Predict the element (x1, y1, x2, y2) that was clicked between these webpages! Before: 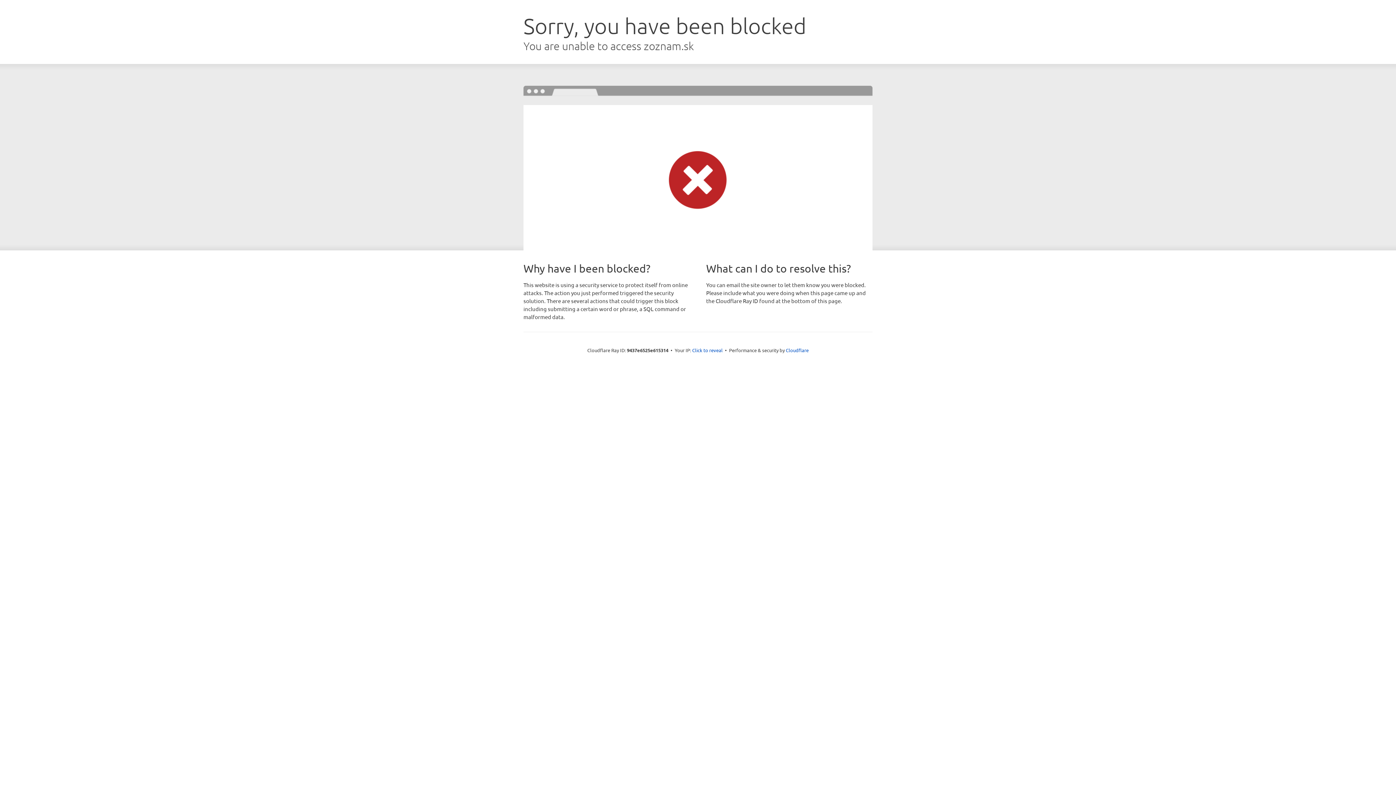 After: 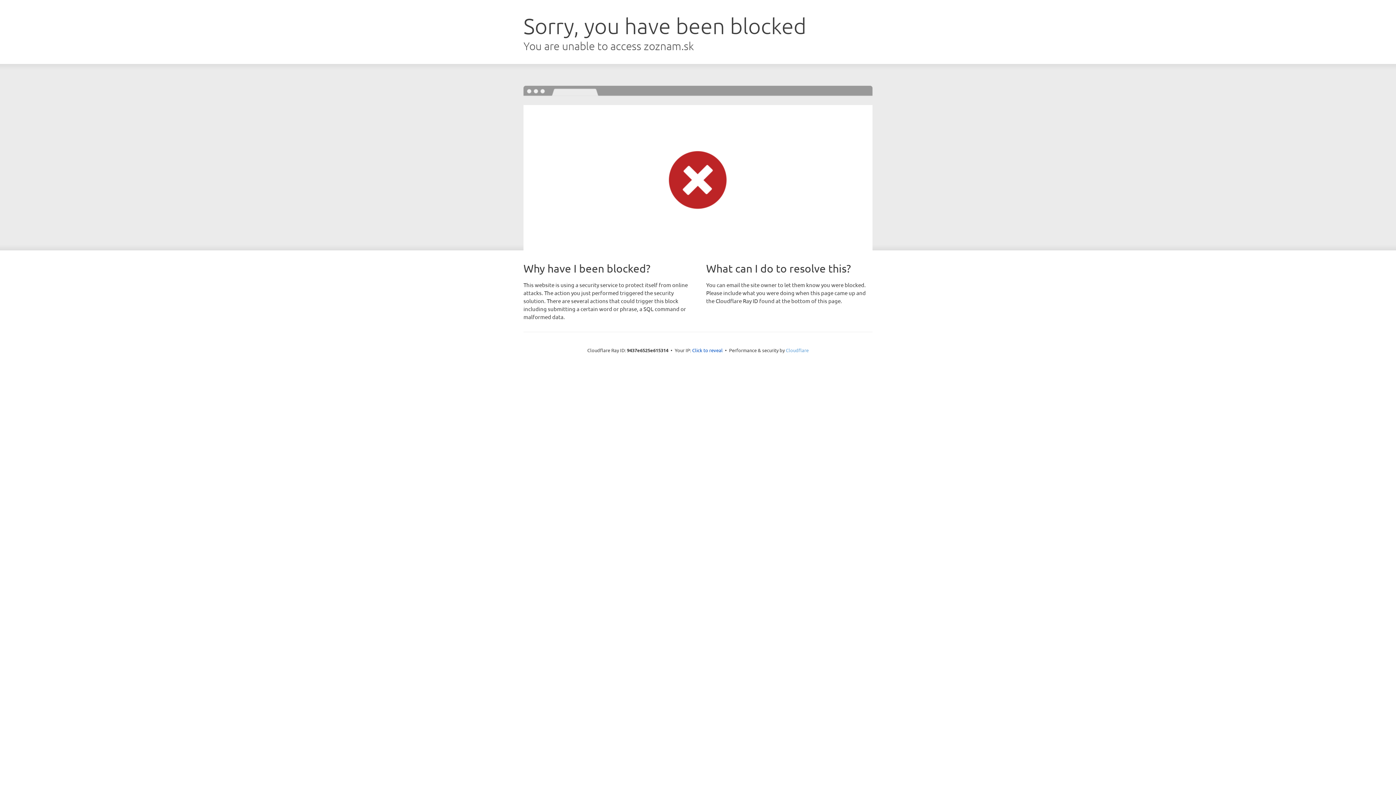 Action: label: Cloudflare bbox: (786, 347, 808, 353)